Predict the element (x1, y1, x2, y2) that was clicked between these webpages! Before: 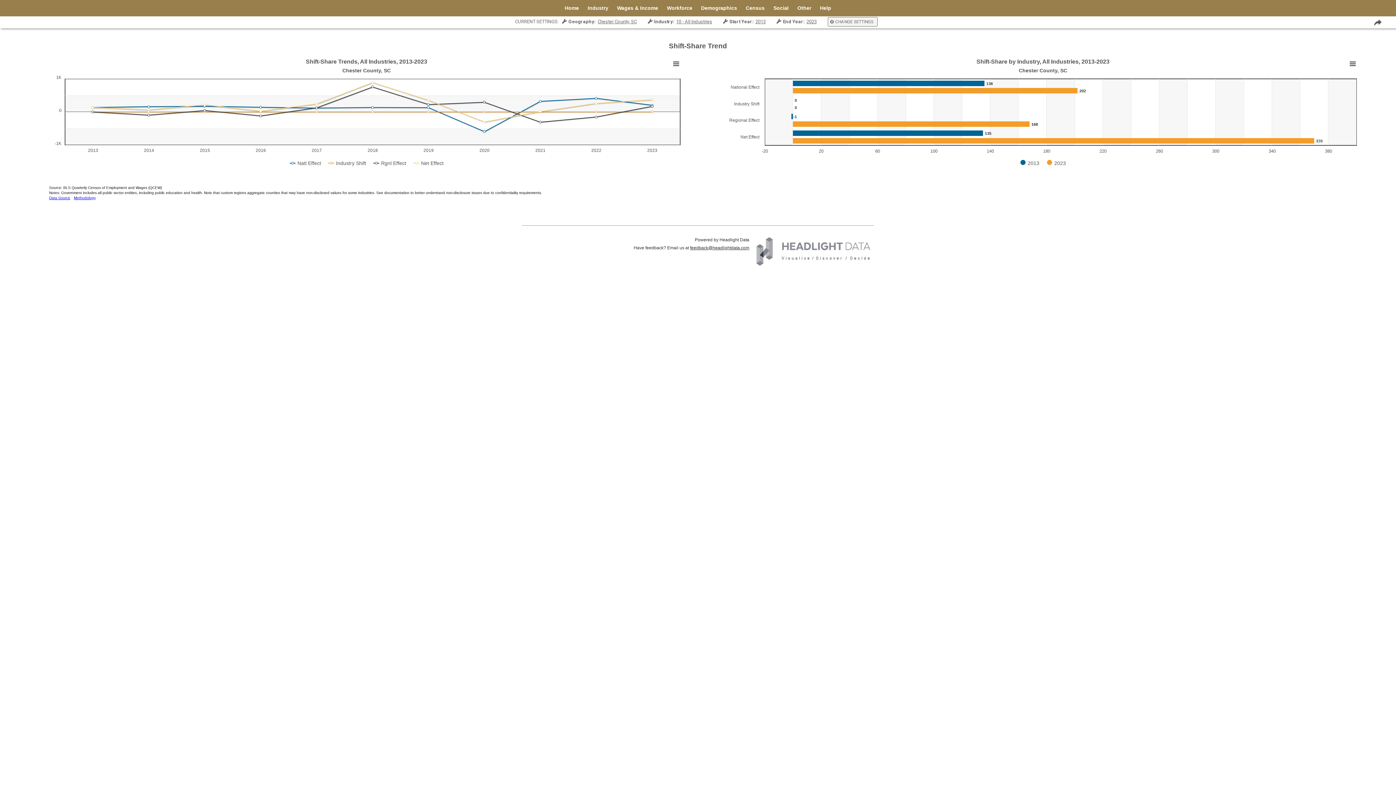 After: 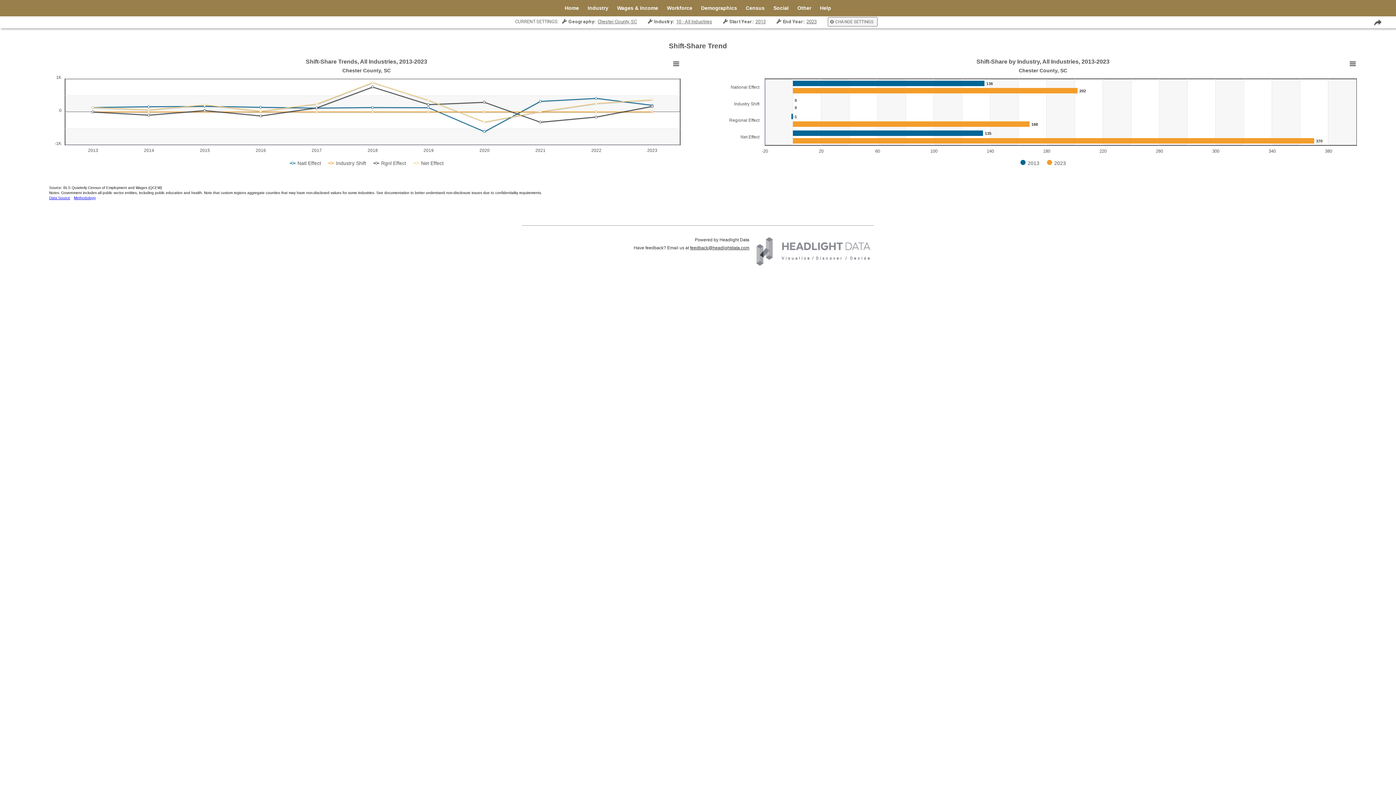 Action: label: feedback@headlightdata.com bbox: (690, 245, 749, 250)